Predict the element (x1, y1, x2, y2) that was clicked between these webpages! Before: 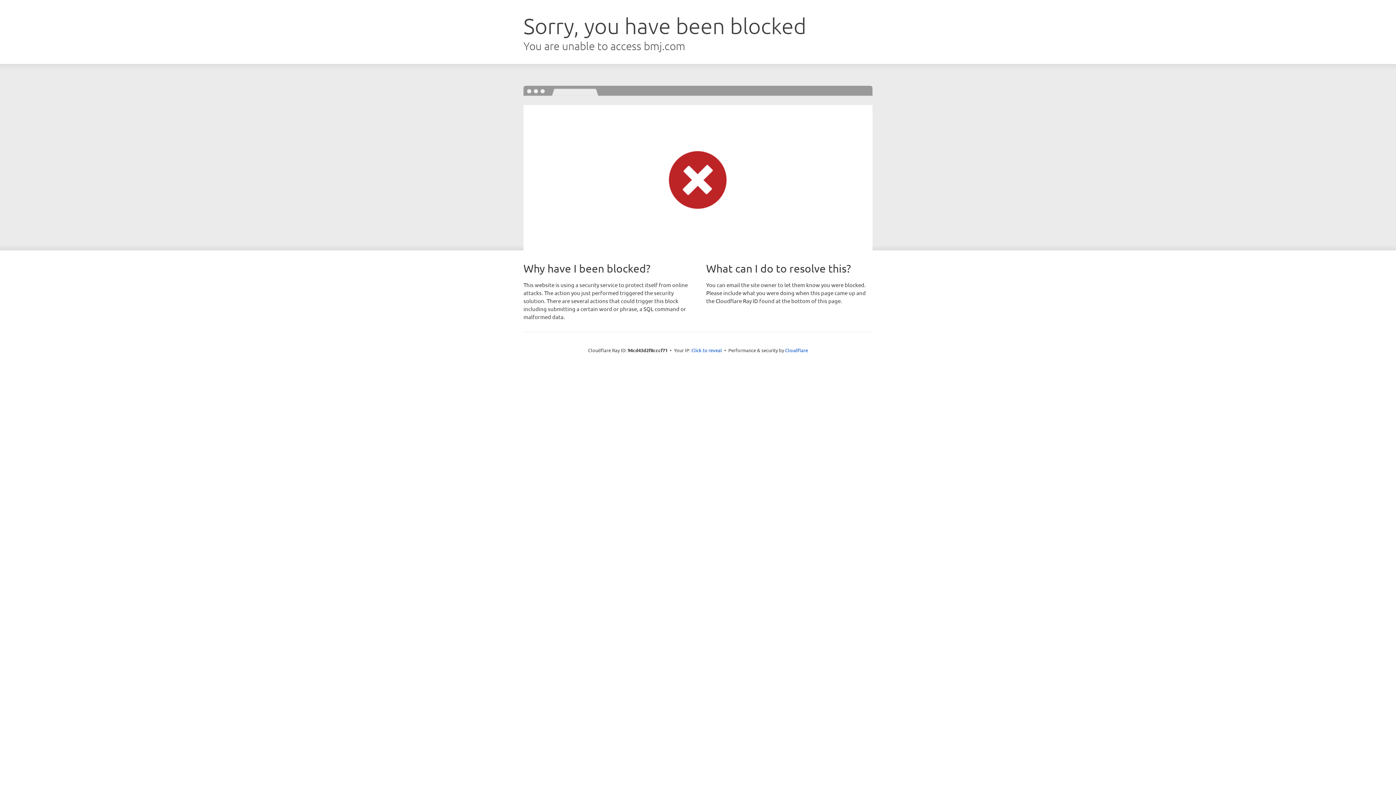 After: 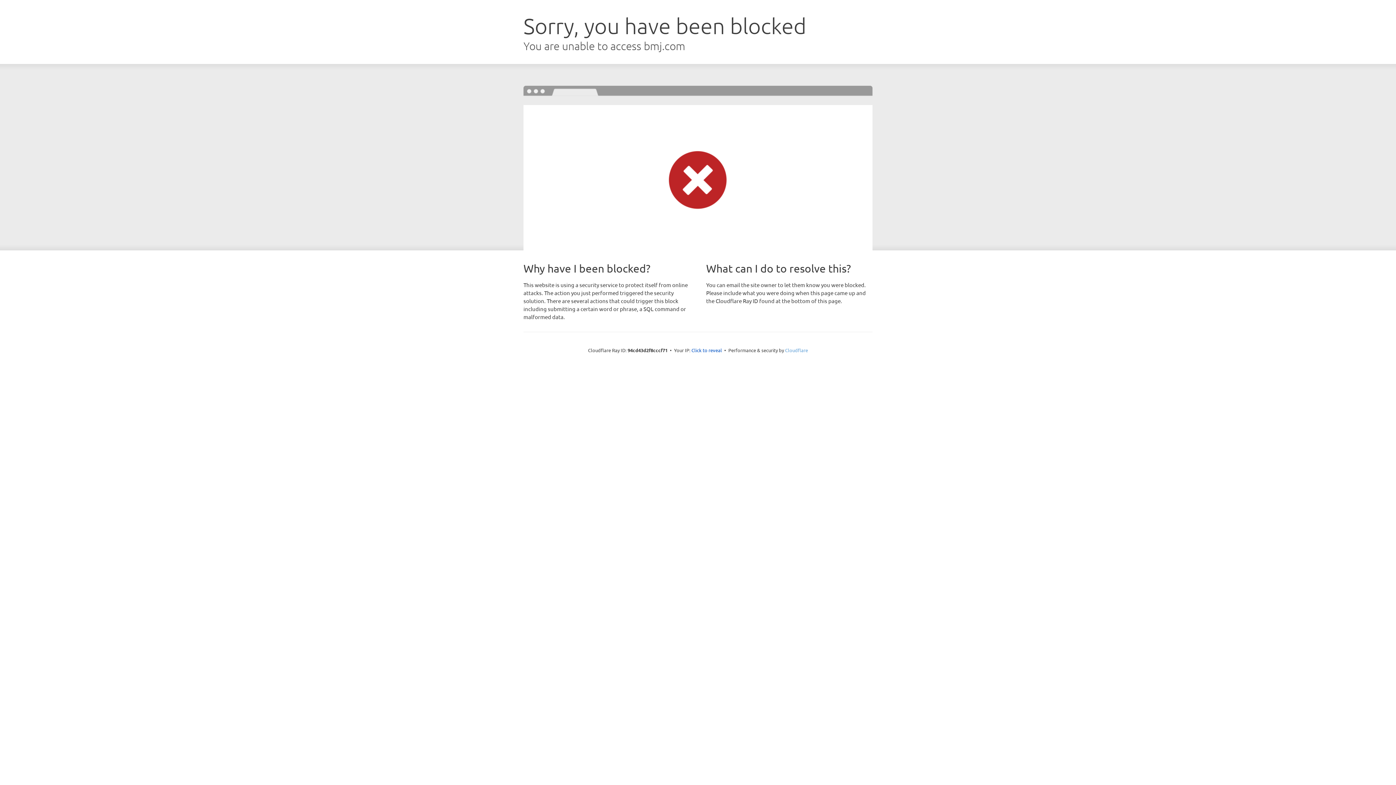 Action: label: Cloudflare bbox: (785, 347, 808, 353)